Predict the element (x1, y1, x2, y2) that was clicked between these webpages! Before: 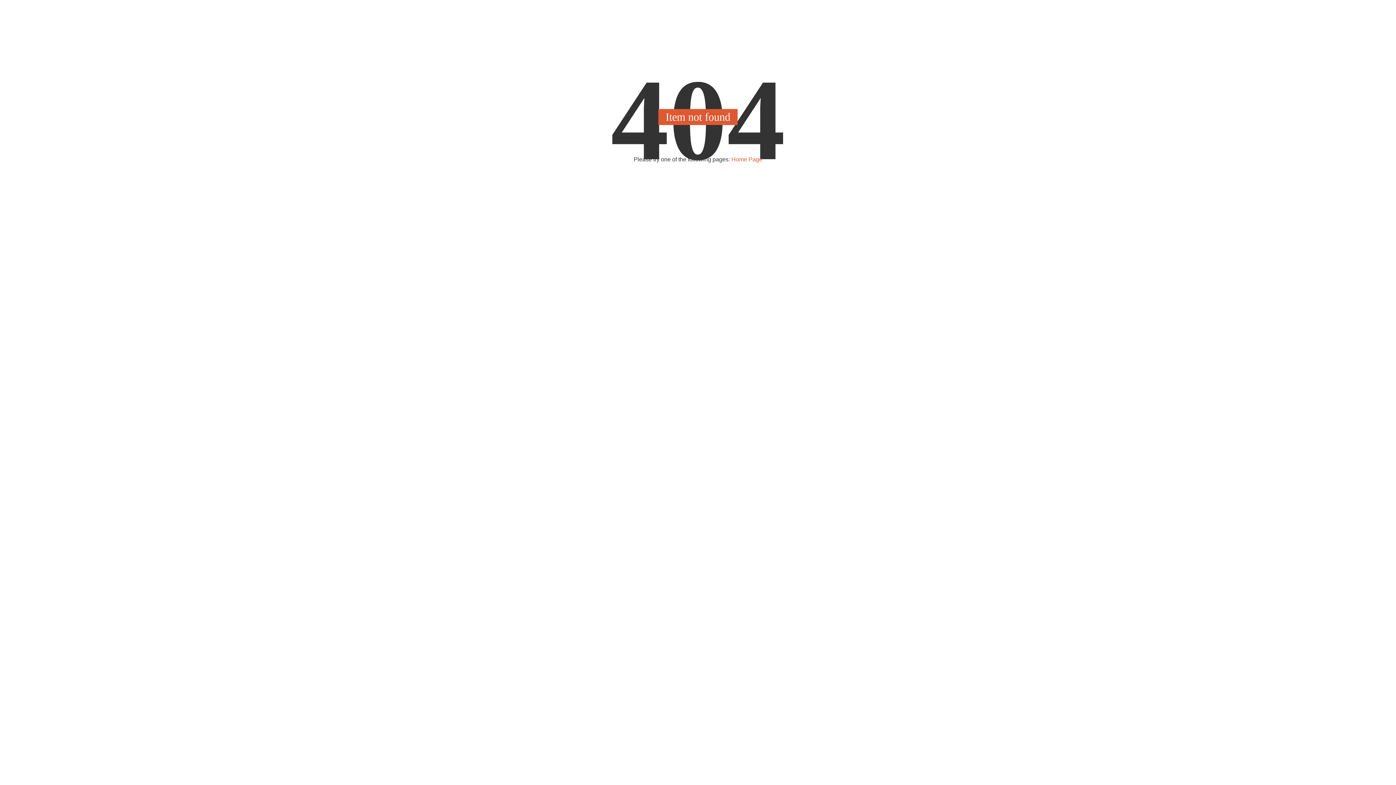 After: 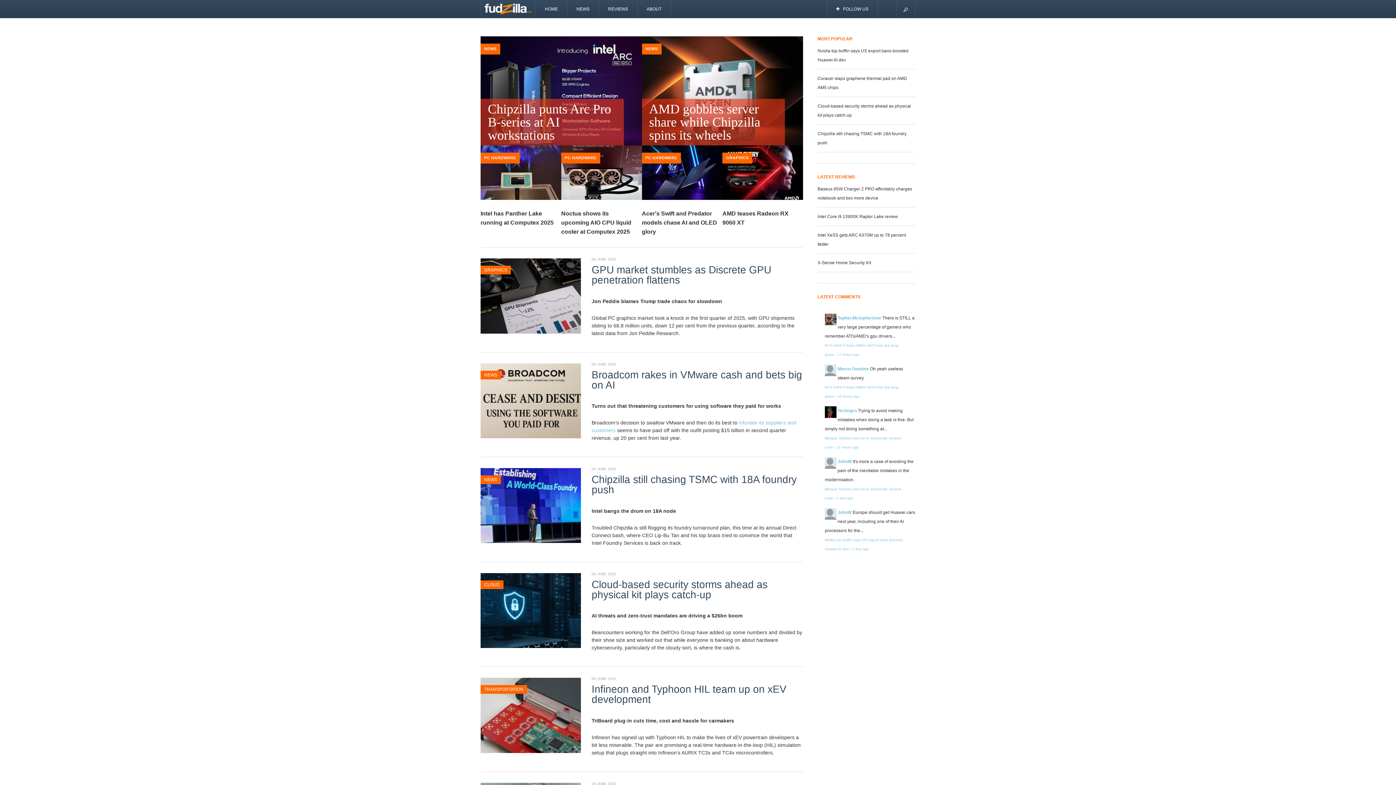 Action: label: Home Page bbox: (731, 156, 762, 162)